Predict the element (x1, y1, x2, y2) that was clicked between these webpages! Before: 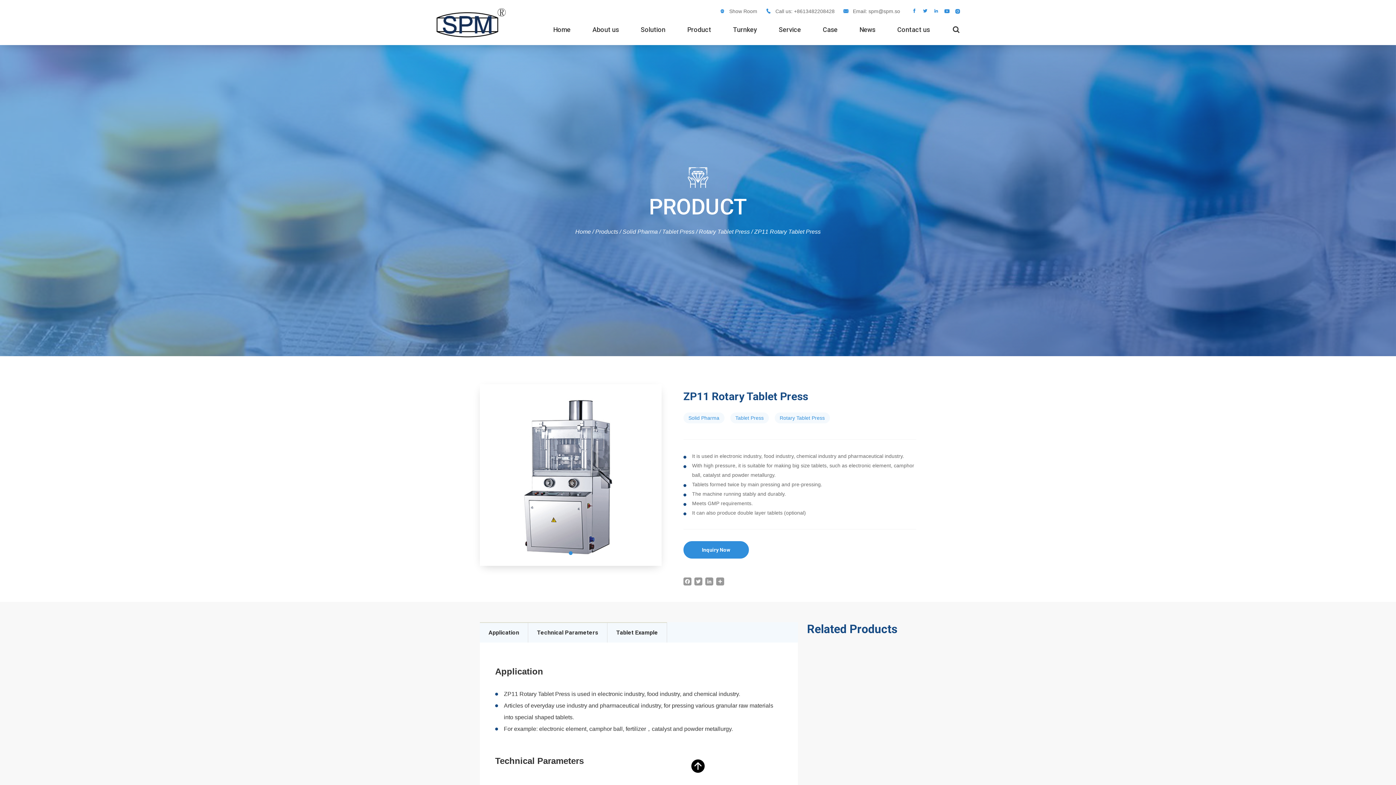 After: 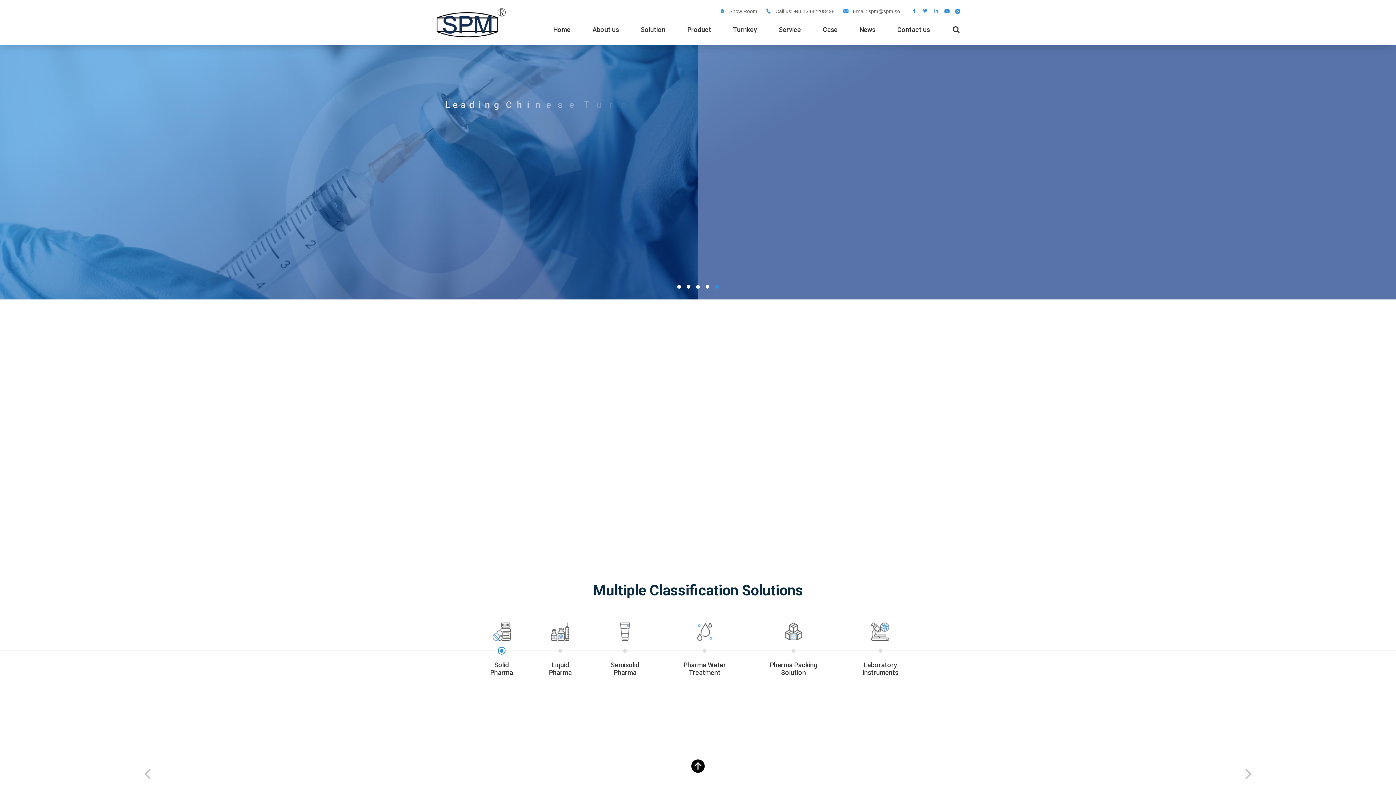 Action: label: Home bbox: (575, 228, 591, 234)